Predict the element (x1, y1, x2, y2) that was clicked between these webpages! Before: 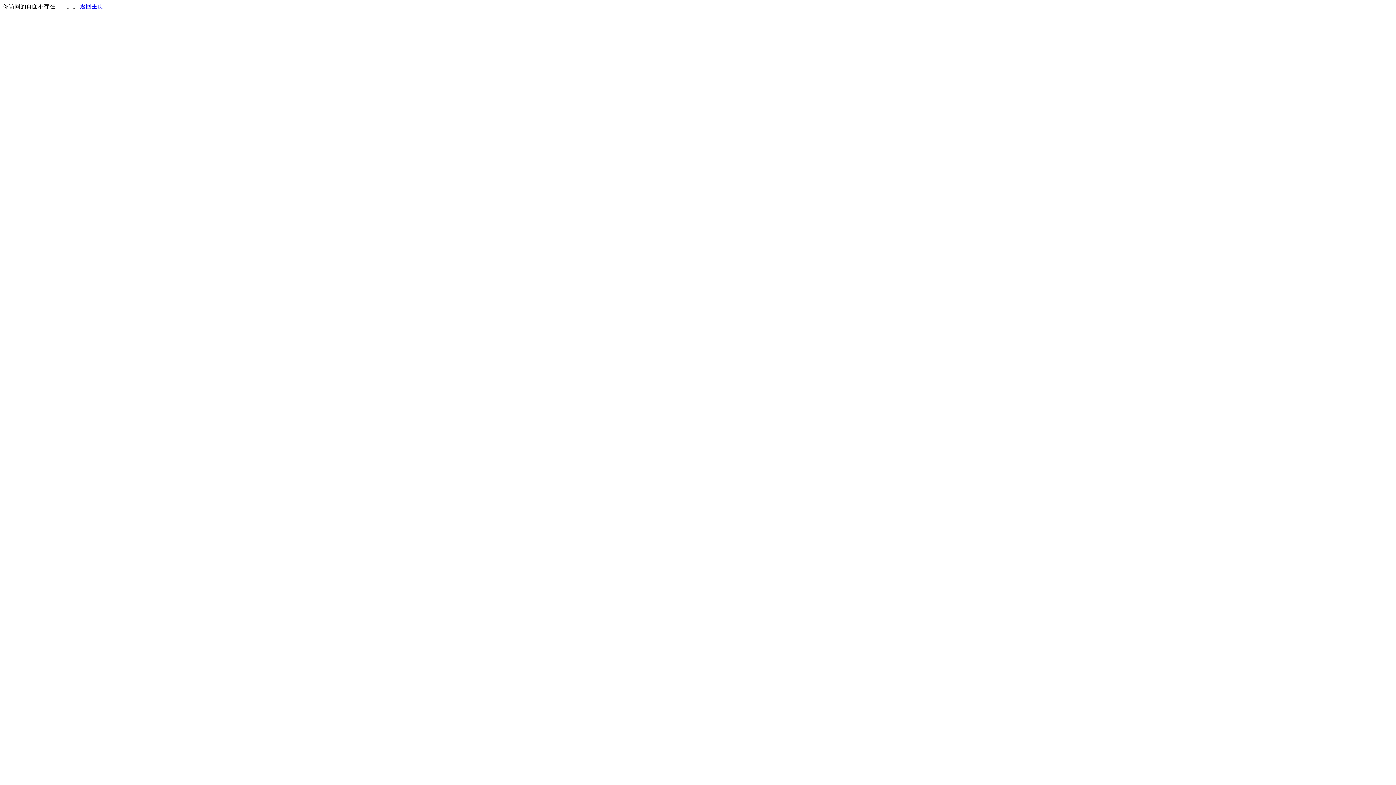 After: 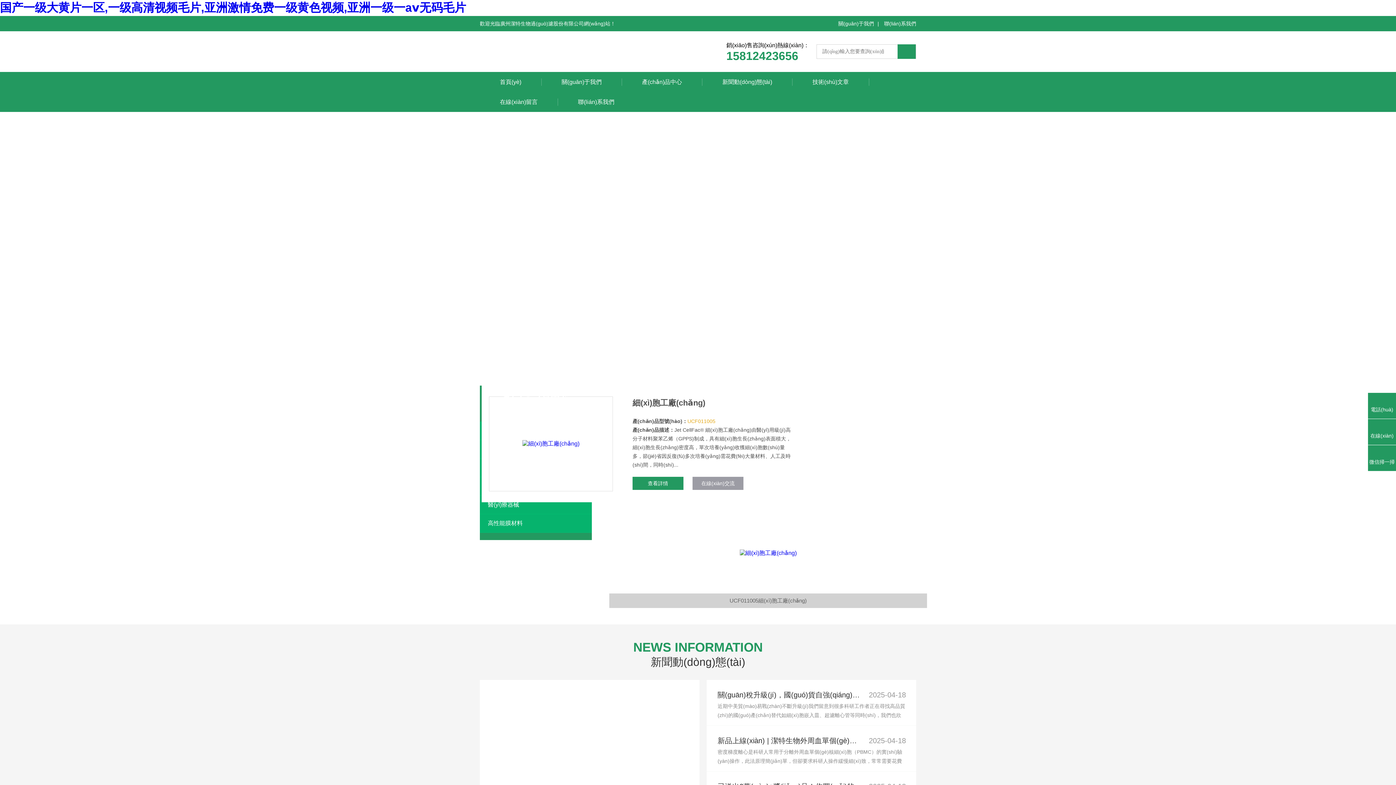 Action: bbox: (80, 3, 103, 9) label: 返回主页